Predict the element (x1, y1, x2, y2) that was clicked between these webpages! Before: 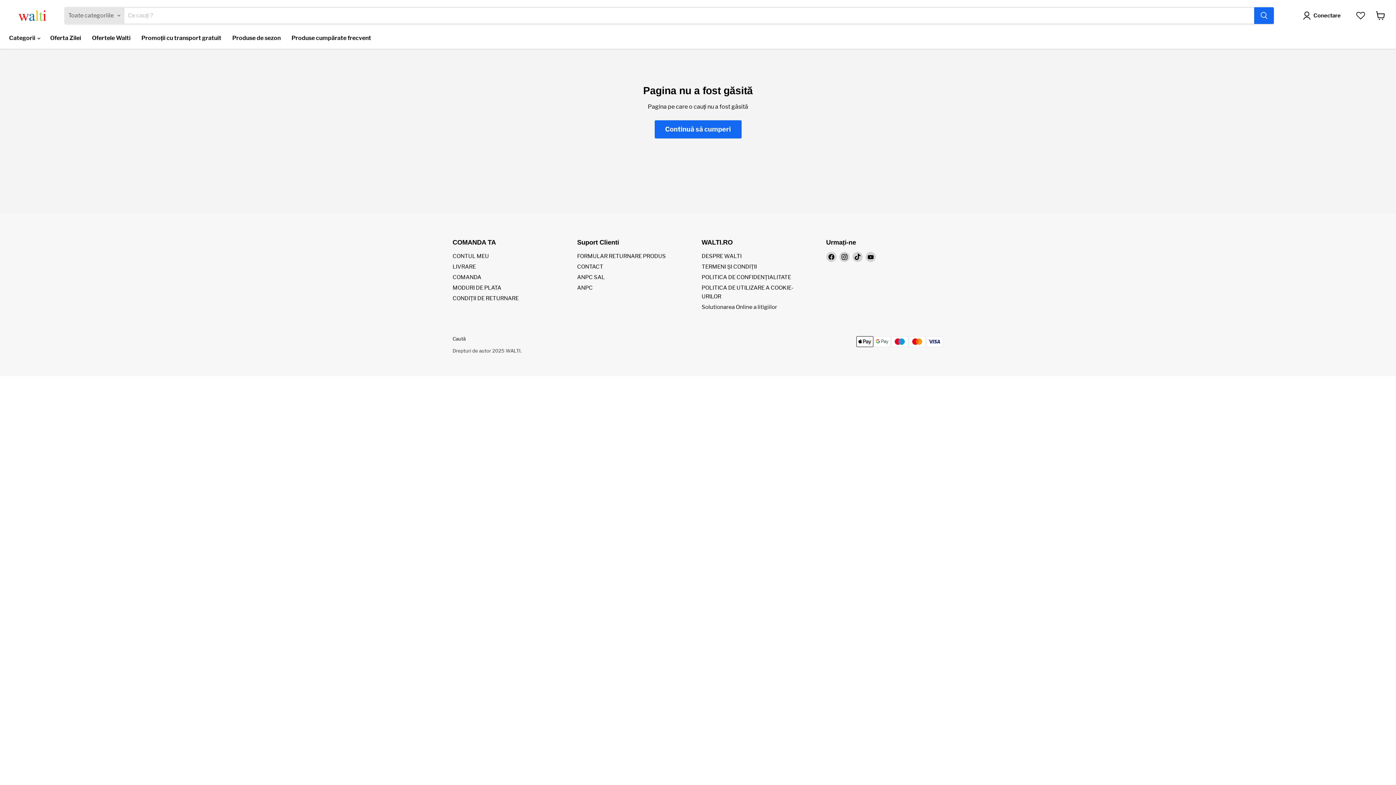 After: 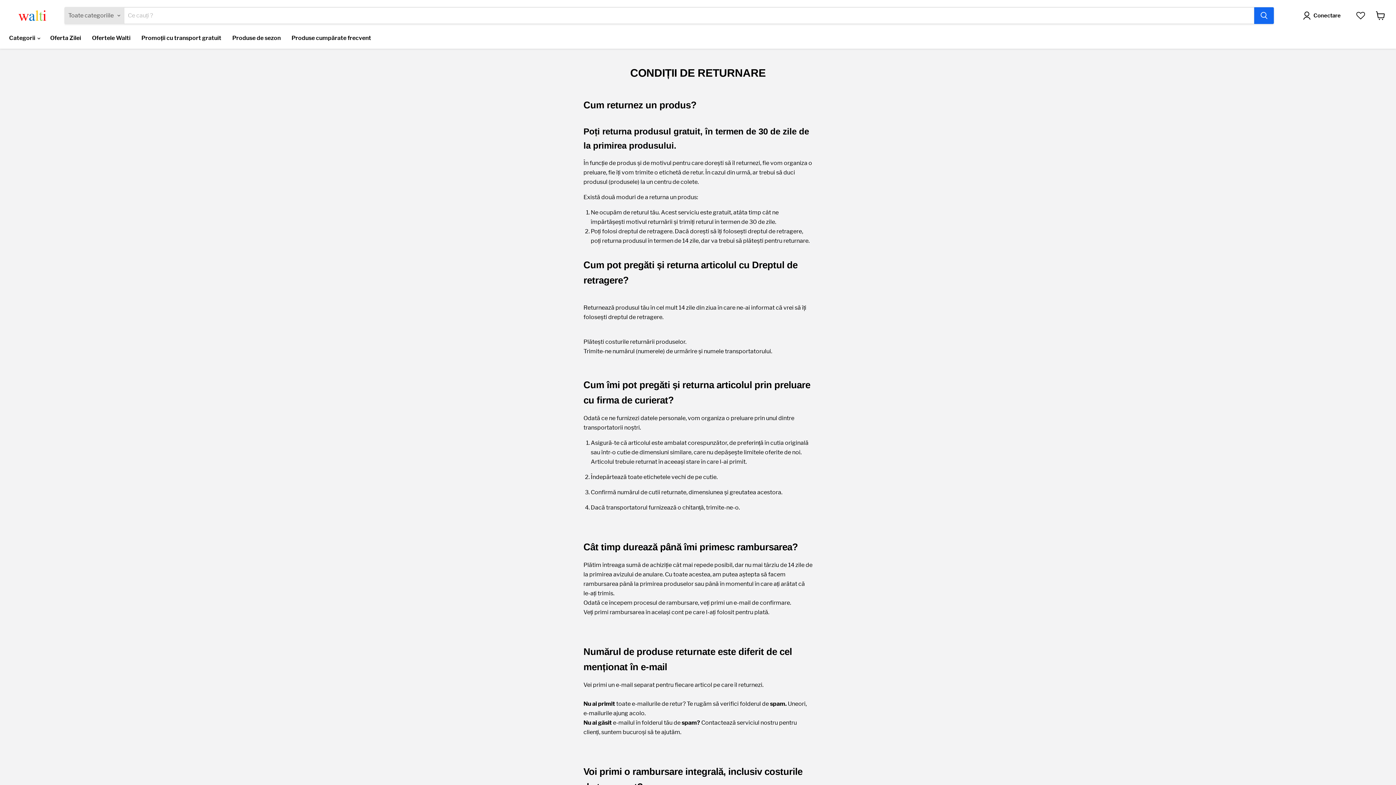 Action: label: CONDIȚII DE RETURNARE bbox: (452, 295, 518, 301)